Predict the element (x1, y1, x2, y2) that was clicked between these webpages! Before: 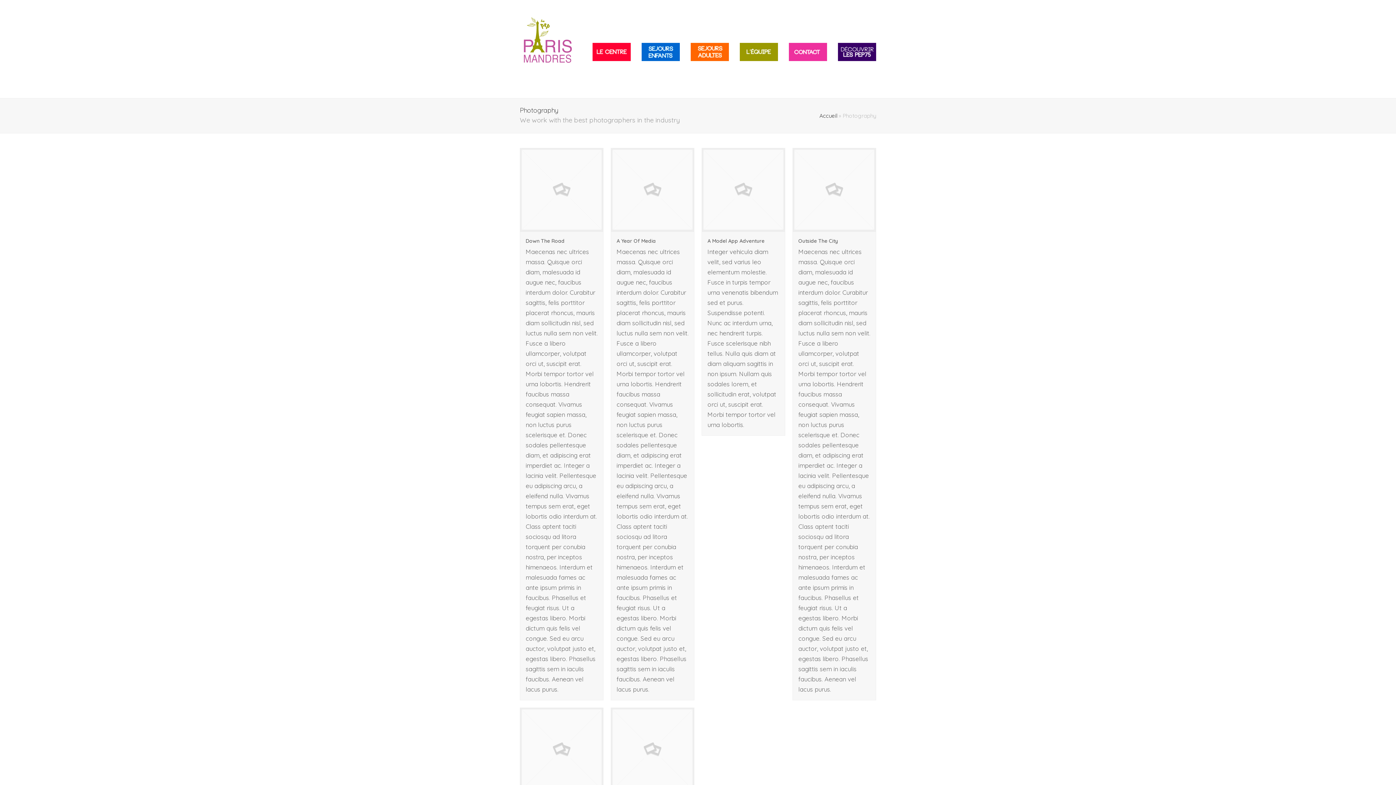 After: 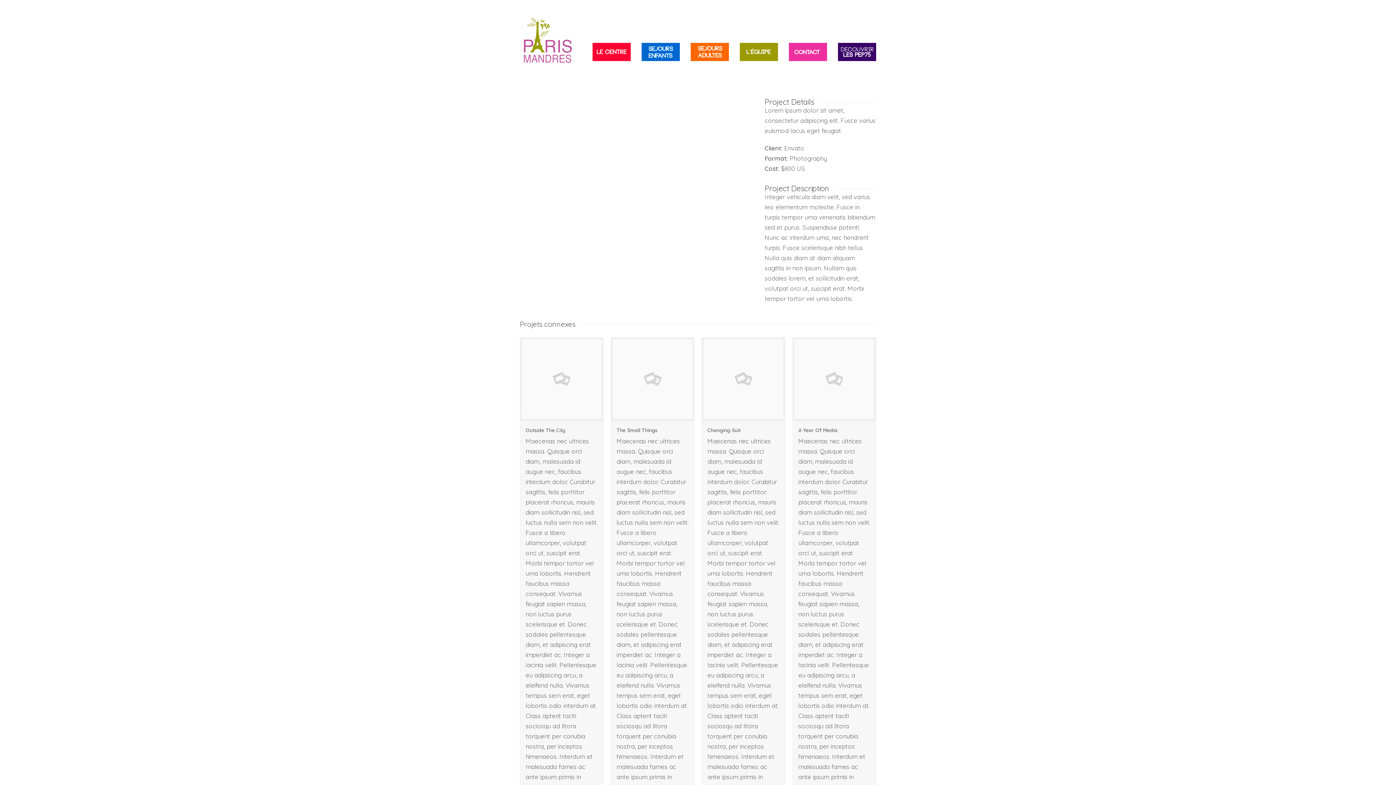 Action: label: A Model App Adventure bbox: (707, 237, 764, 244)